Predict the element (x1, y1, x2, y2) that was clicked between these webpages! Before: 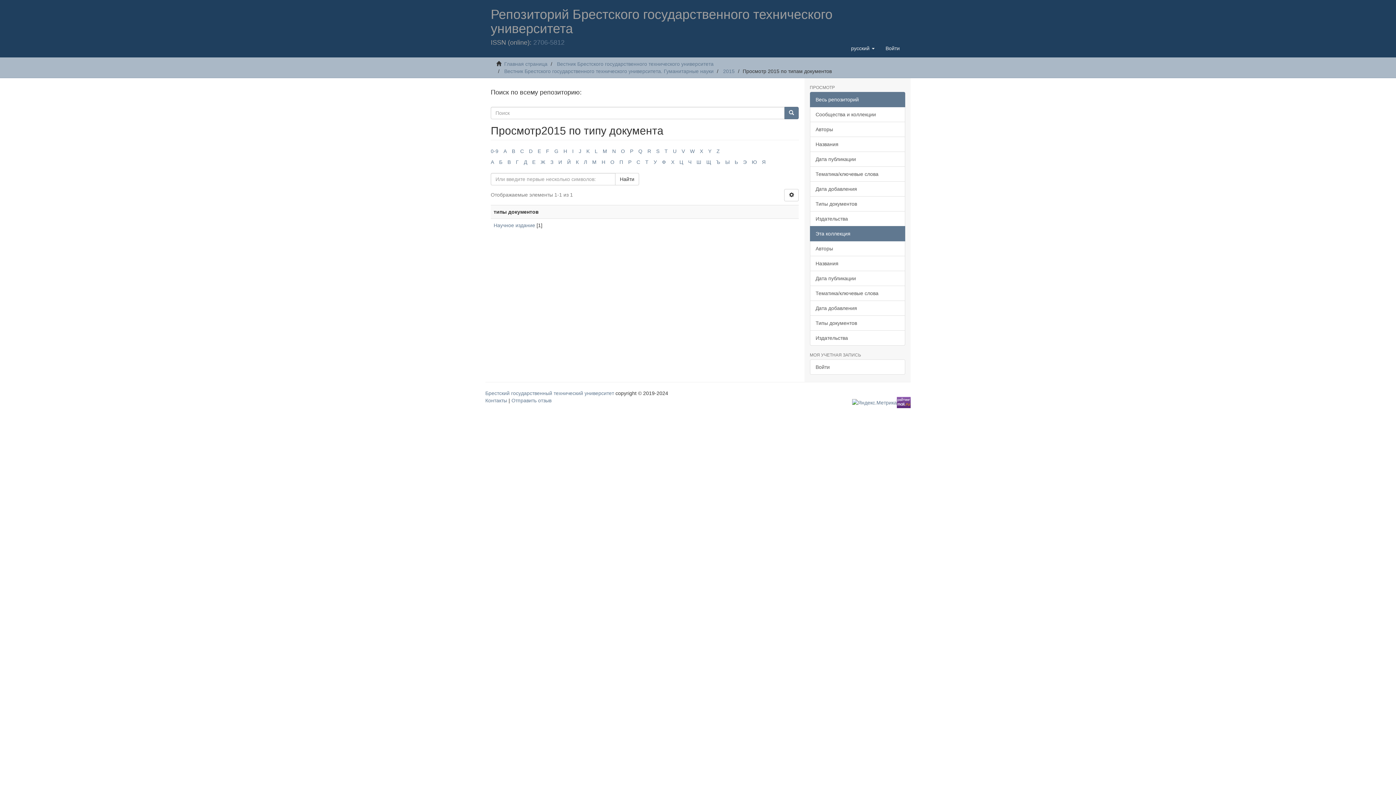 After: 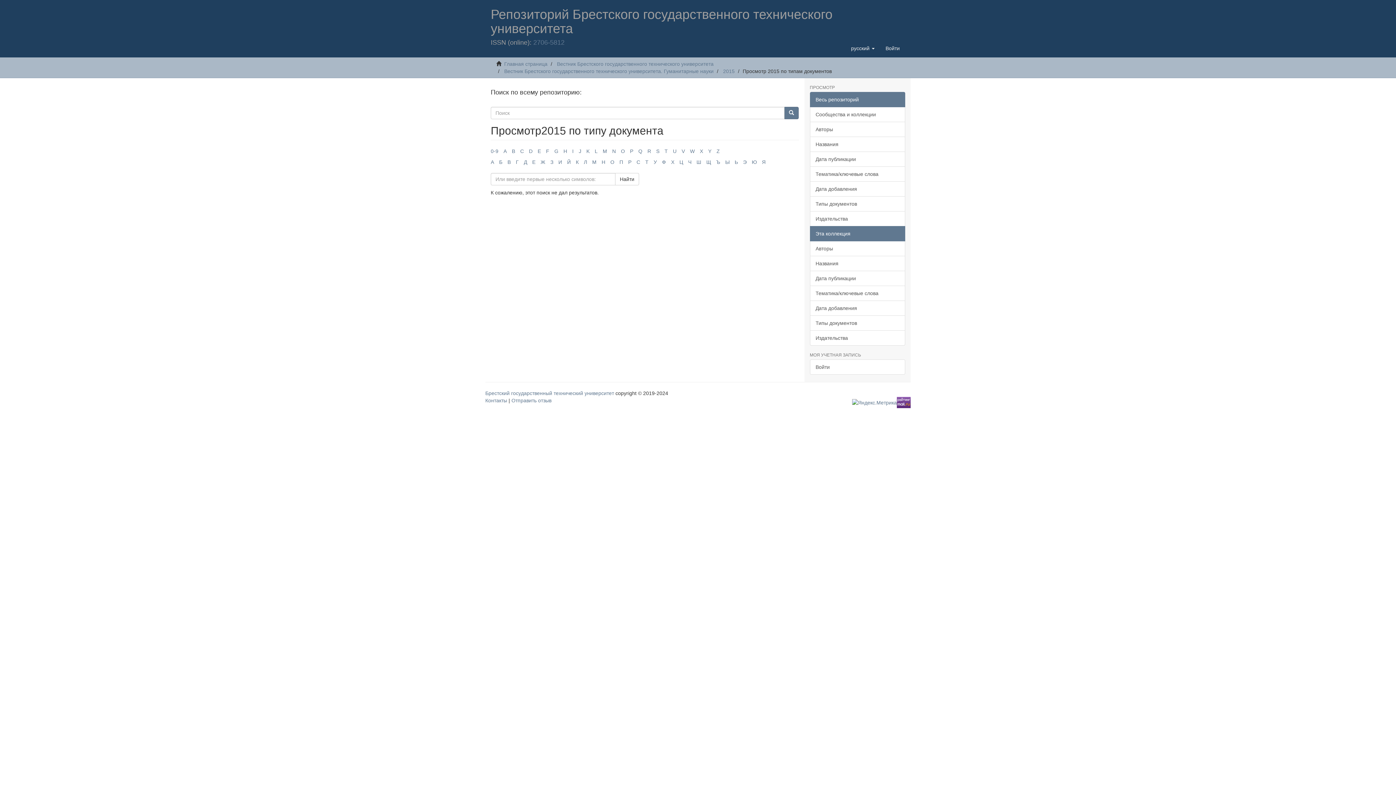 Action: bbox: (621, 148, 625, 154) label: O